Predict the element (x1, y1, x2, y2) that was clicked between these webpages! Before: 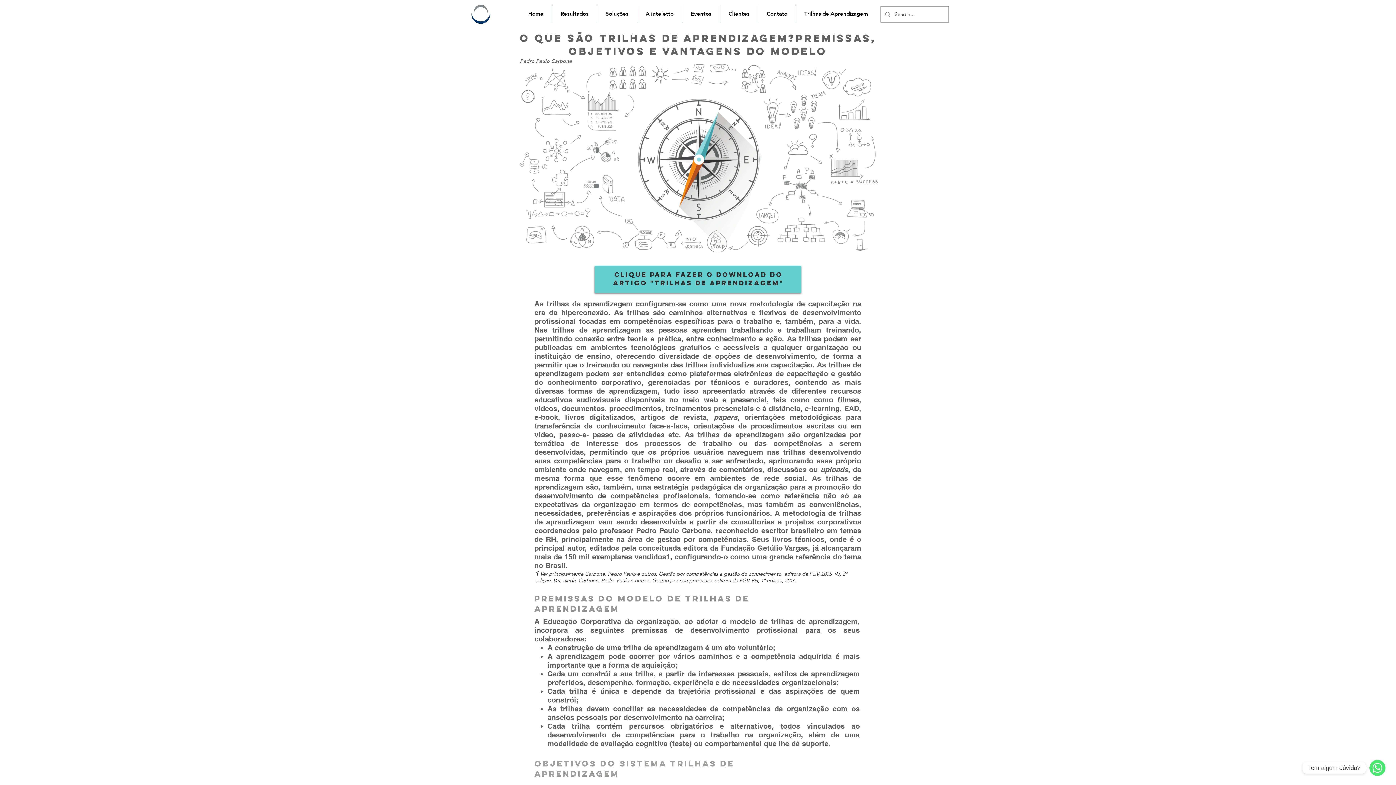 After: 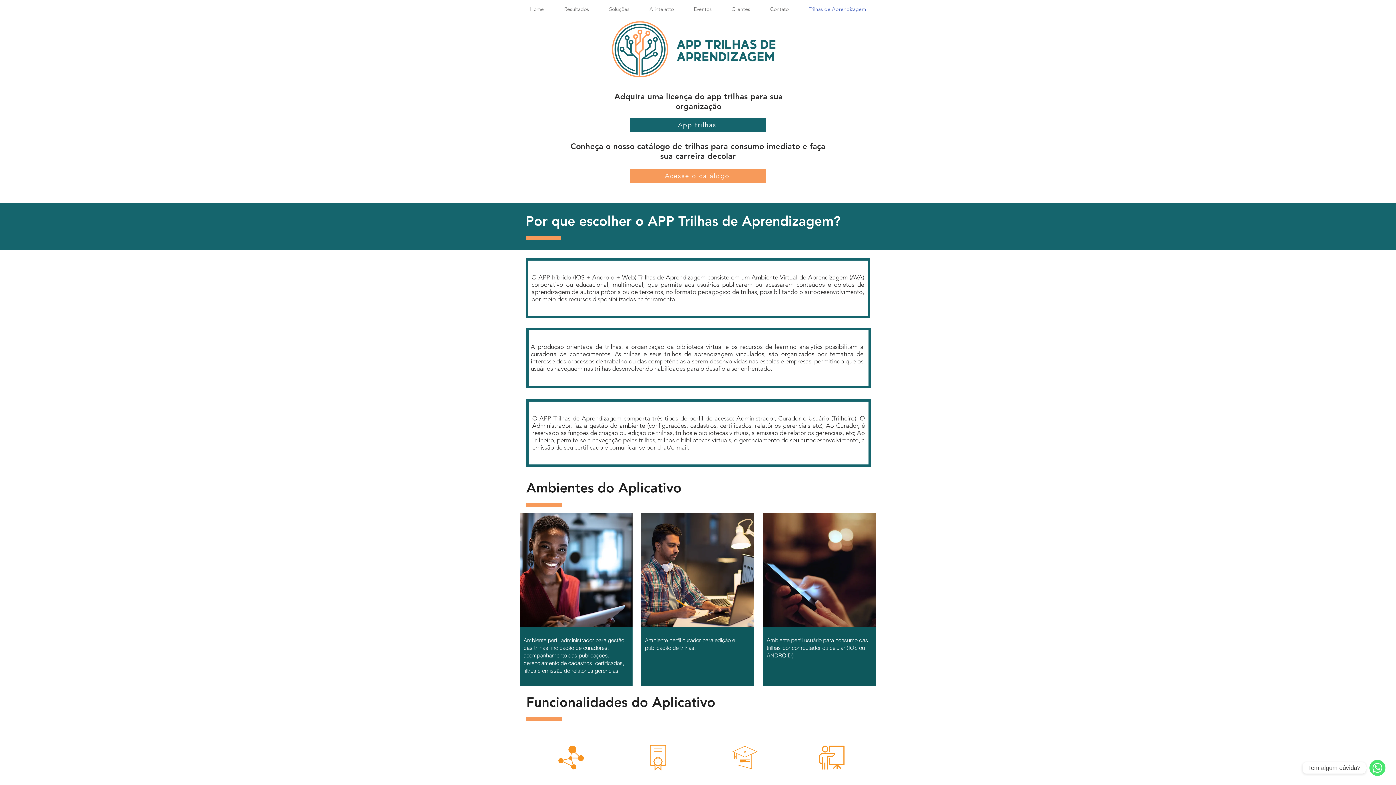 Action: bbox: (796, 5, 876, 22) label: Trilhas de Aprendizagem